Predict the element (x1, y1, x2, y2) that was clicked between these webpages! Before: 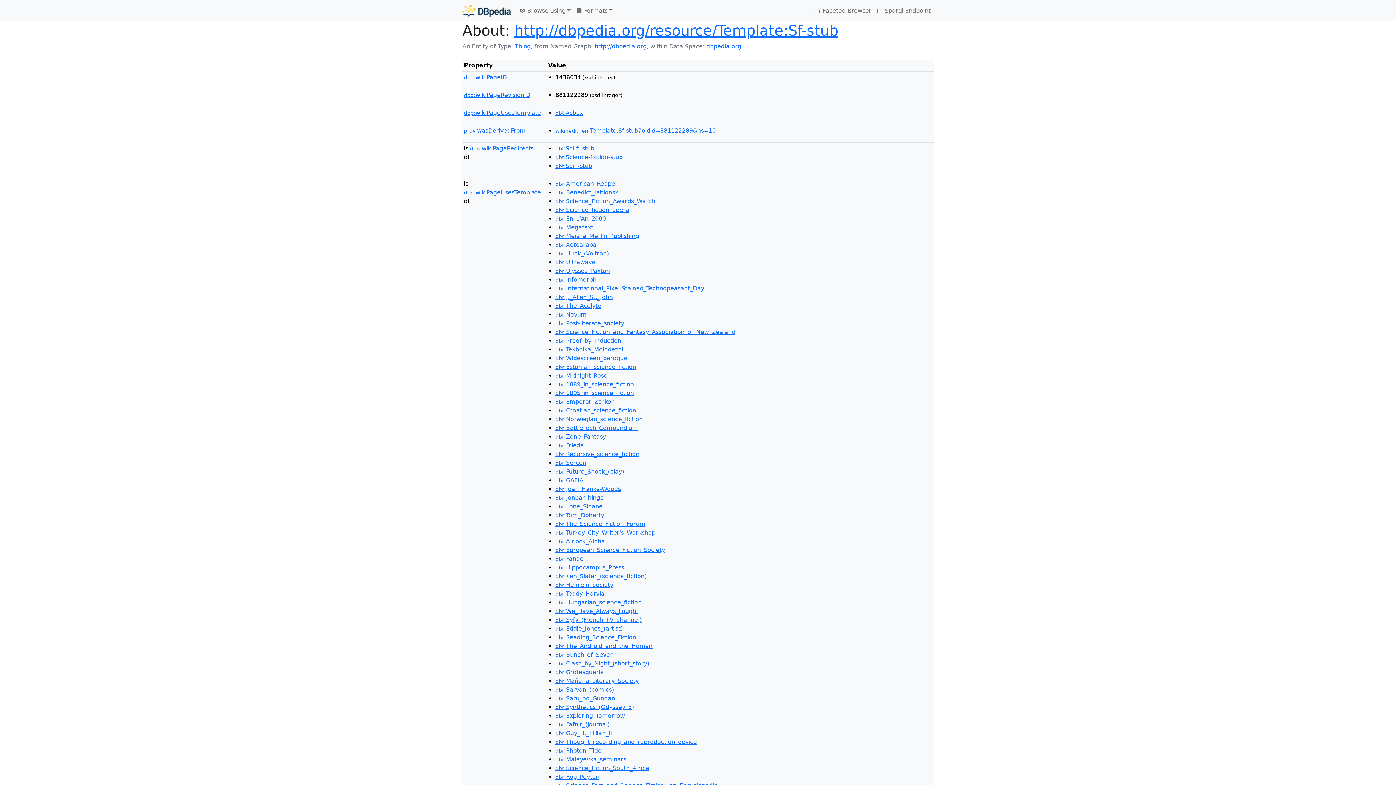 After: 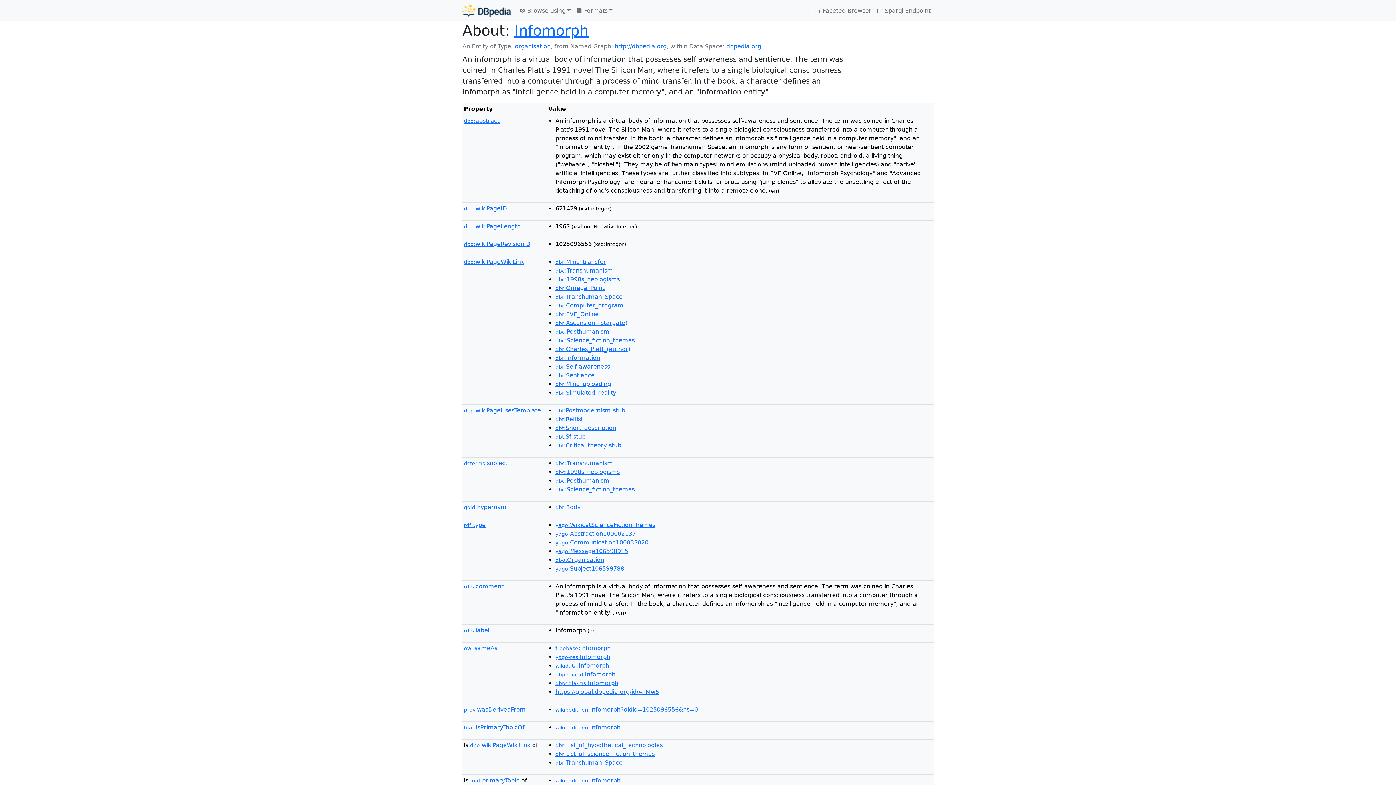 Action: bbox: (555, 276, 596, 283) label: dbr:Infomorph